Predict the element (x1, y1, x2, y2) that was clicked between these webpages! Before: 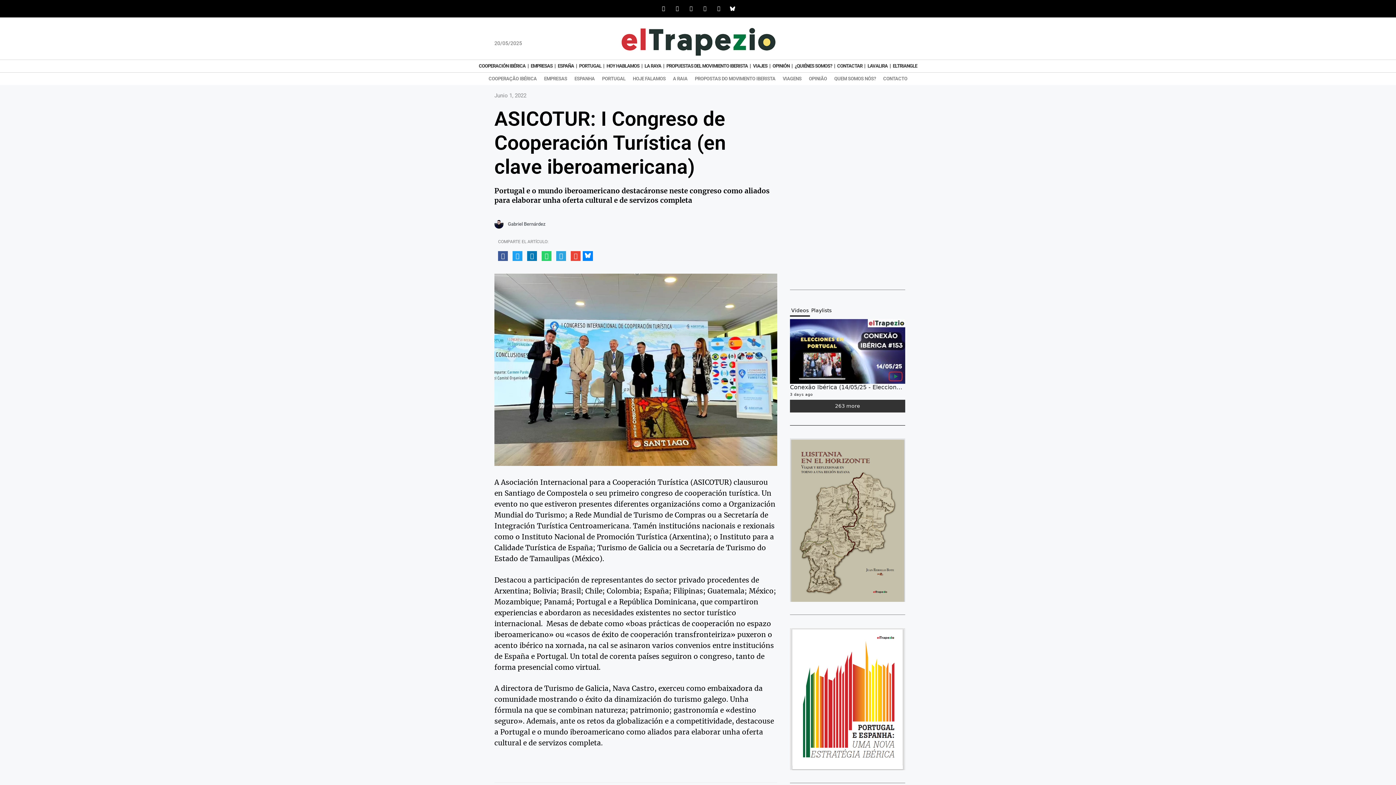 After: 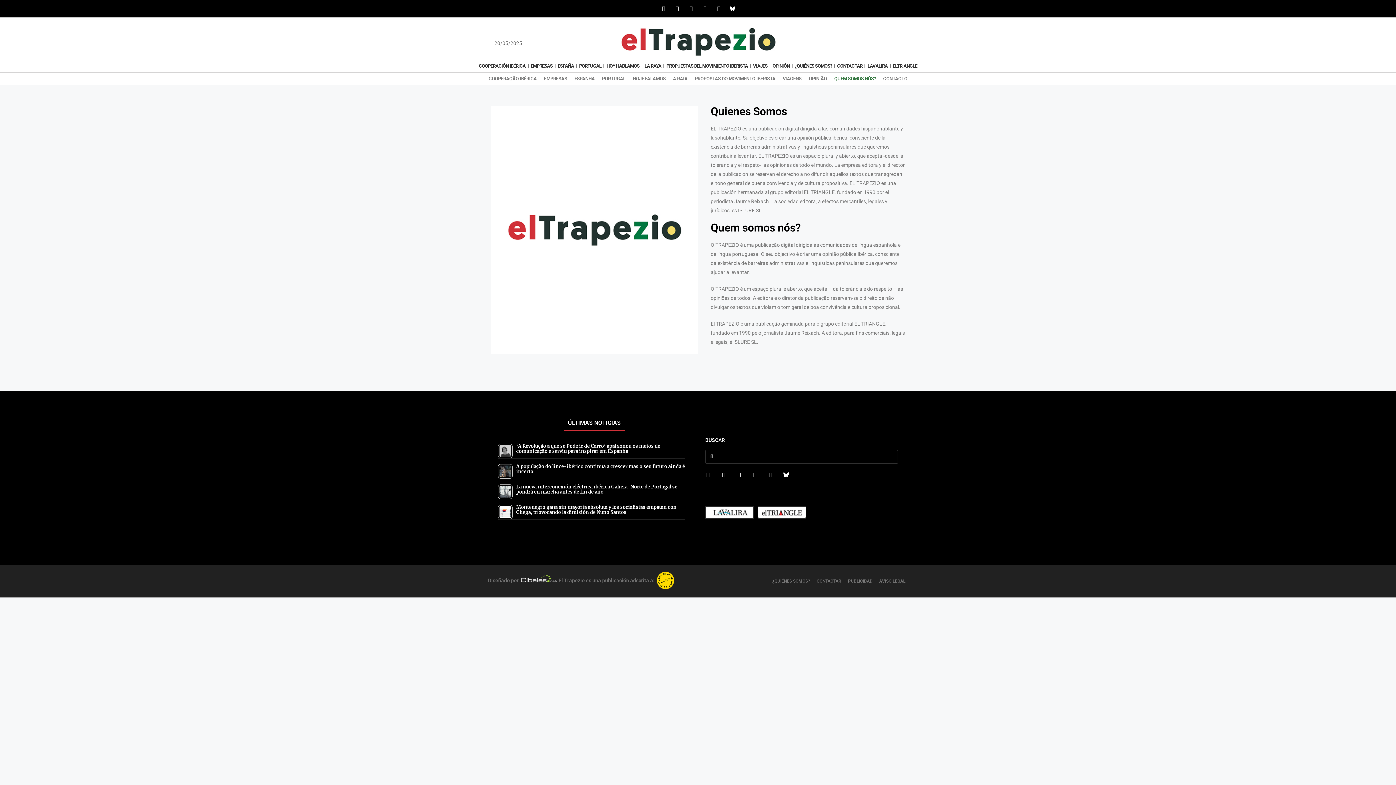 Action: bbox: (830, 72, 879, 85) label: QUEM SOMOS NÓS?